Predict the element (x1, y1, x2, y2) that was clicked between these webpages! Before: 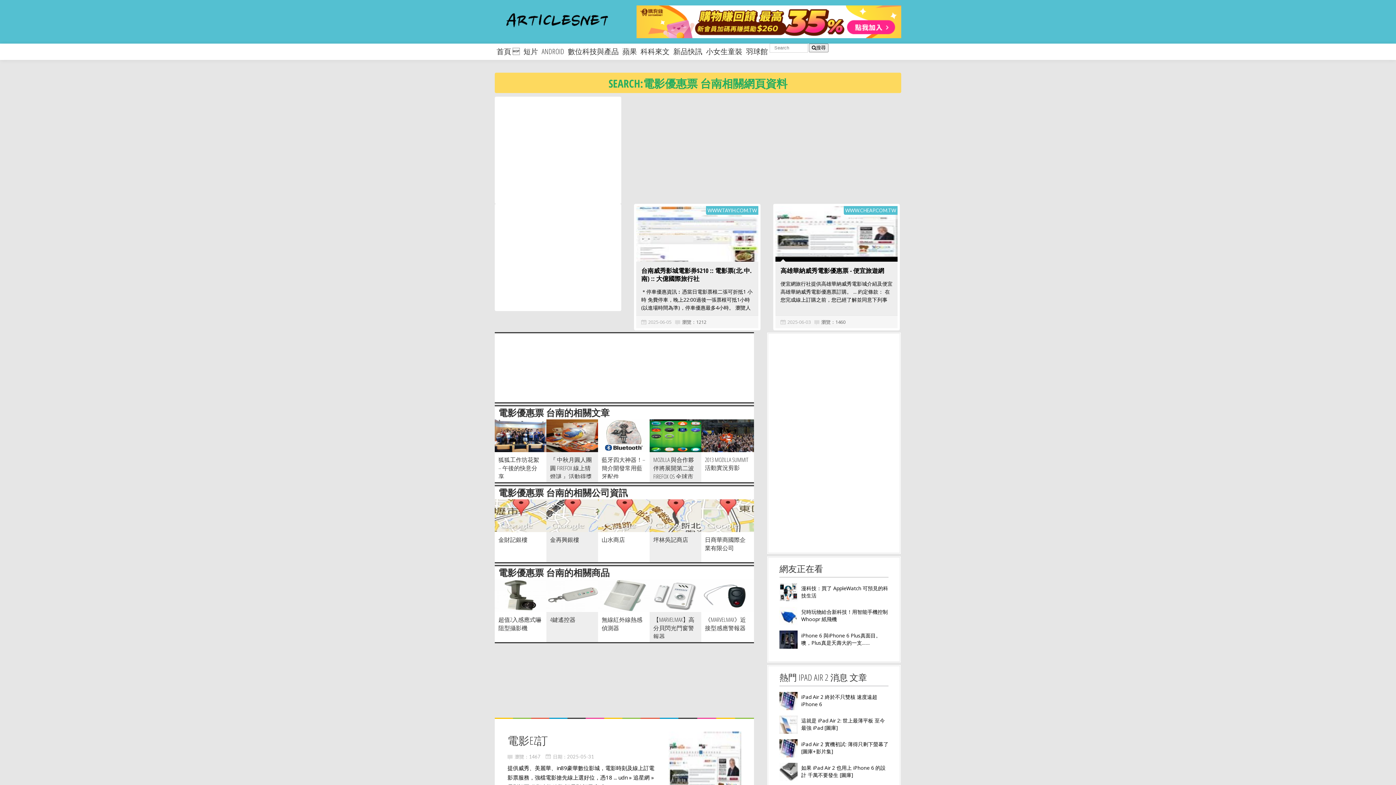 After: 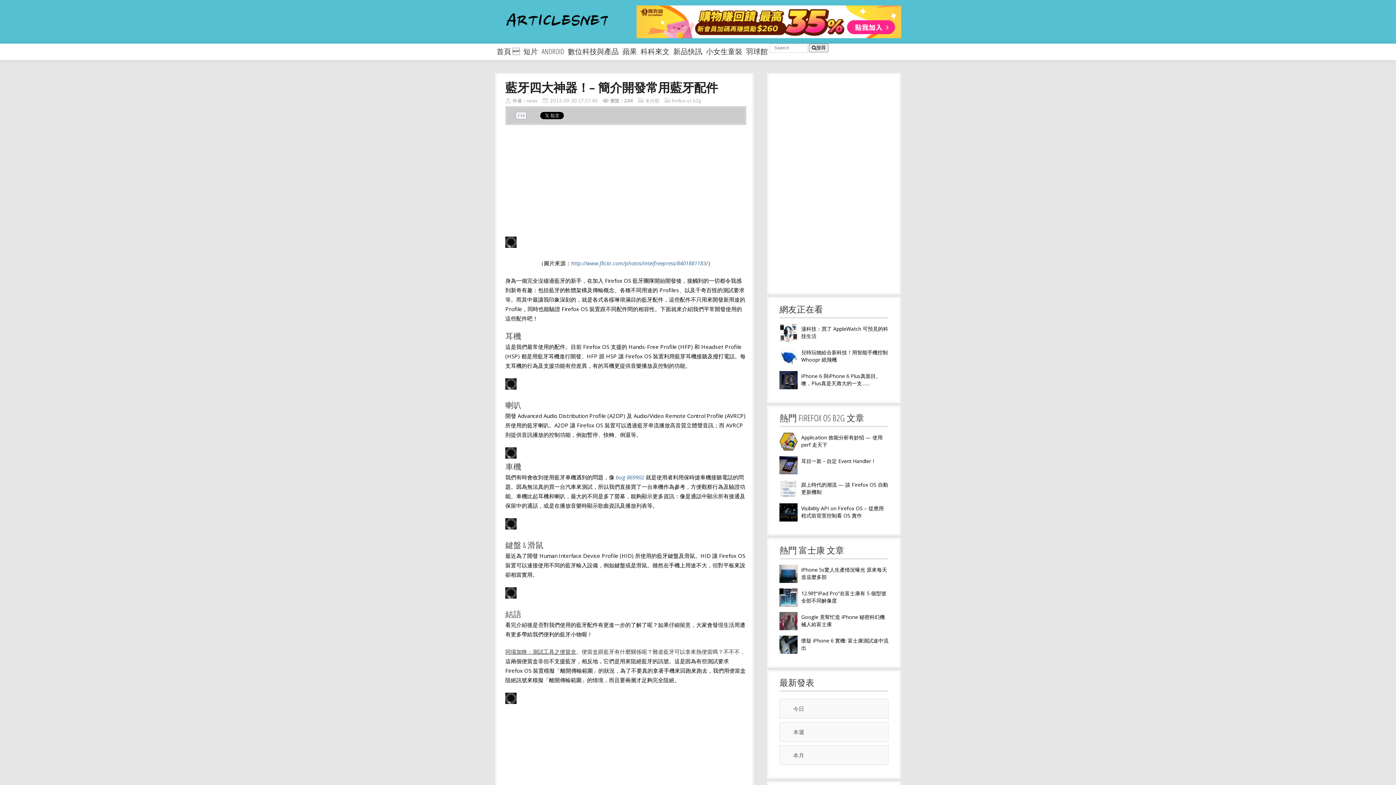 Action: bbox: (598, 447, 650, 453)